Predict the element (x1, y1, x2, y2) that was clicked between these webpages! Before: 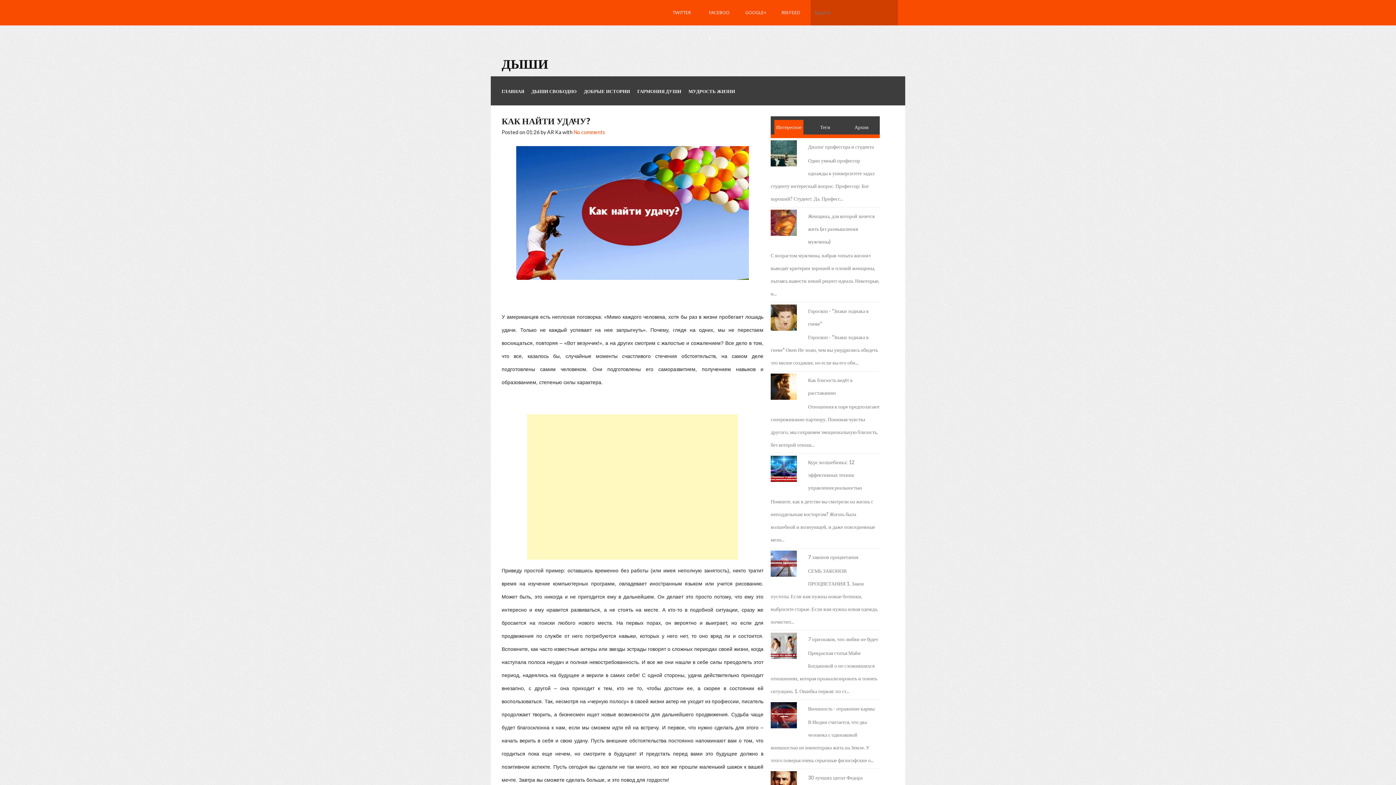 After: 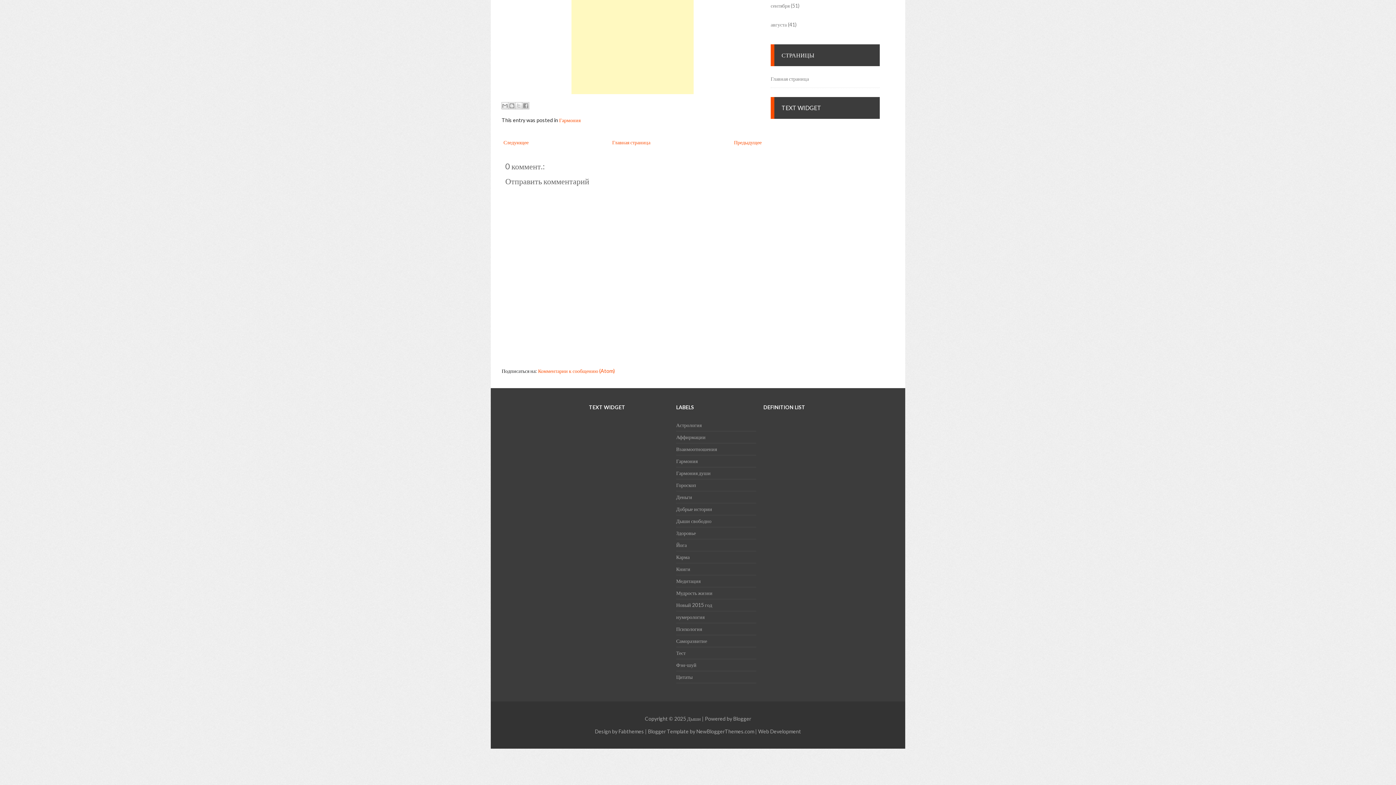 Action: label: No comments bbox: (573, 129, 605, 135)